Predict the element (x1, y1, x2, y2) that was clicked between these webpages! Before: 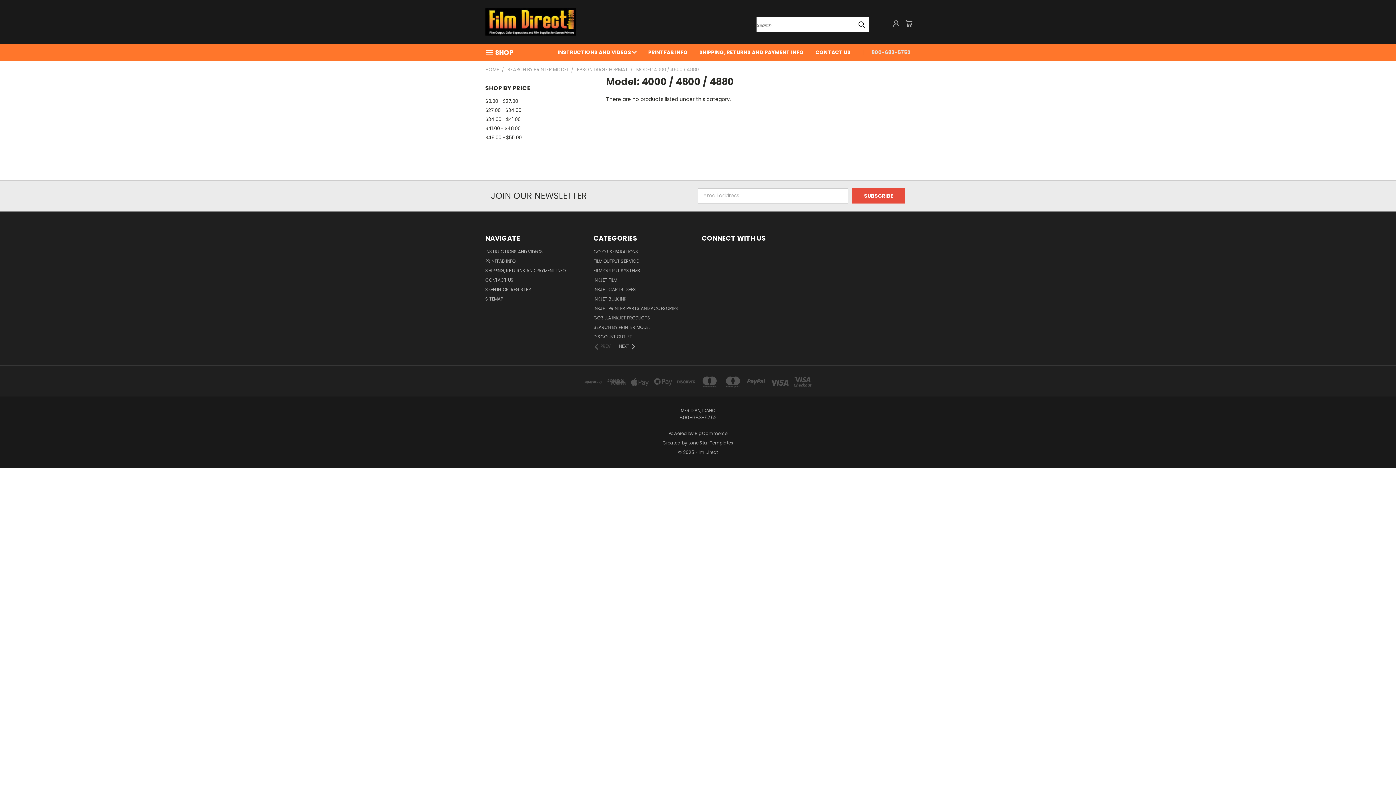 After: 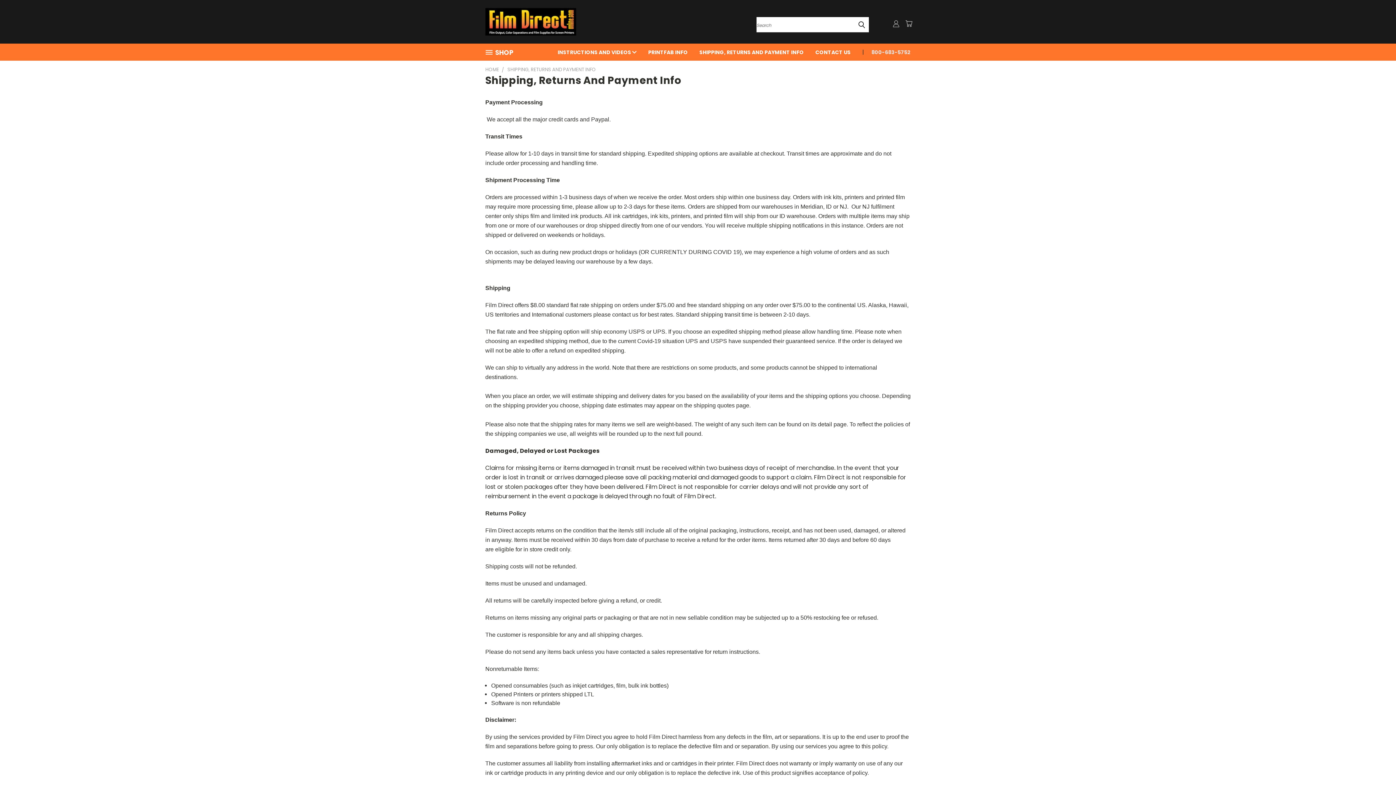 Action: label: SHIPPING, RETURNS AND PAYMENT INFO bbox: (693, 43, 809, 60)